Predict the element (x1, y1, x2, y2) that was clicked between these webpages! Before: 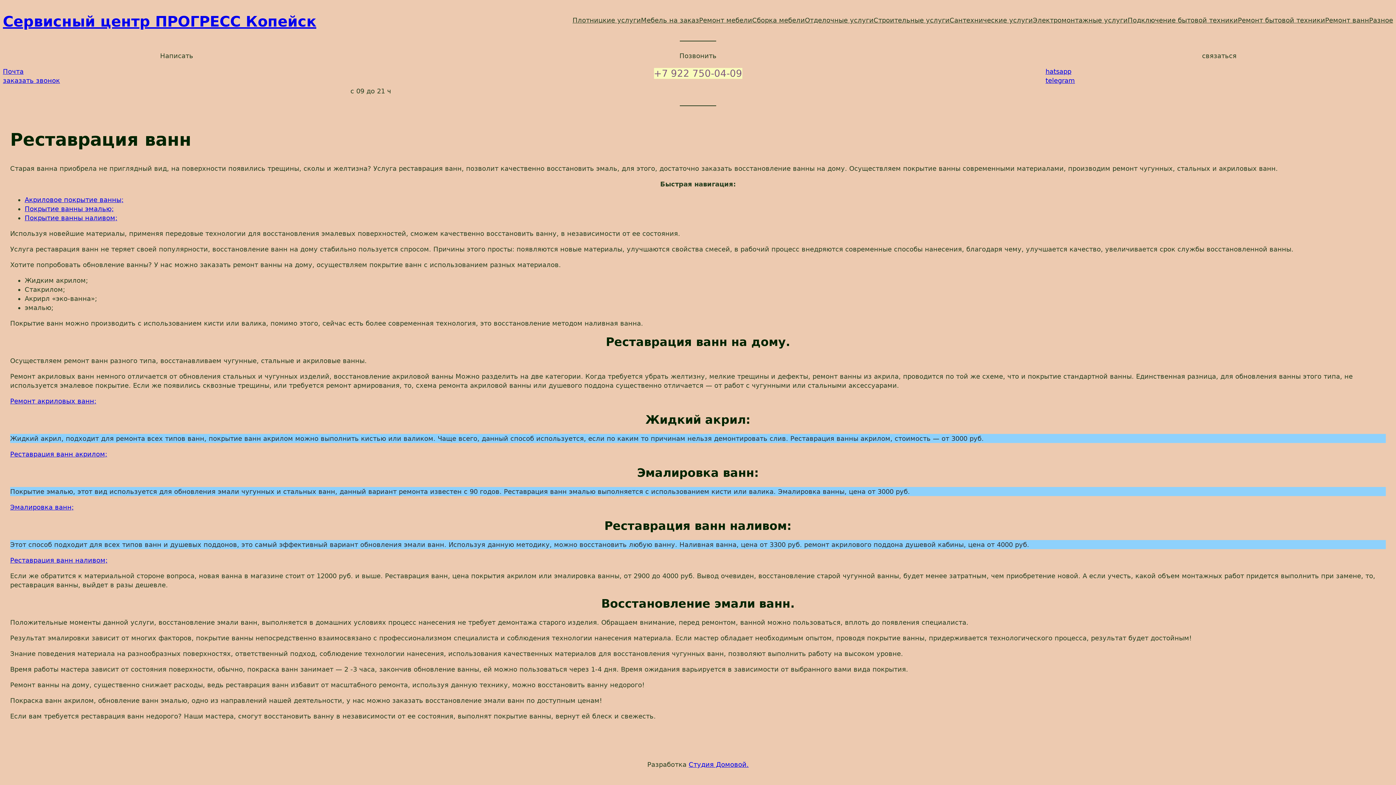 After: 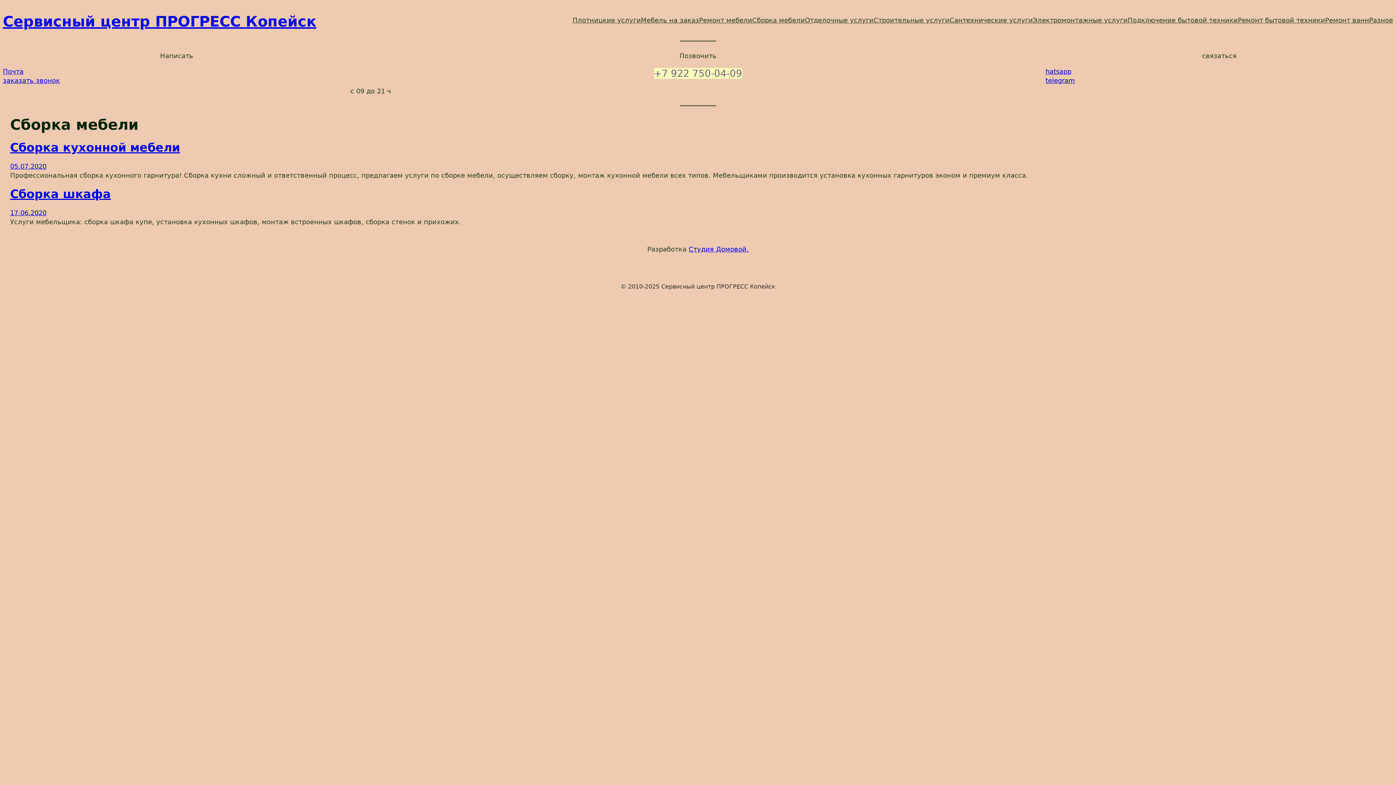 Action: bbox: (752, 15, 805, 24) label: Сборка мебели